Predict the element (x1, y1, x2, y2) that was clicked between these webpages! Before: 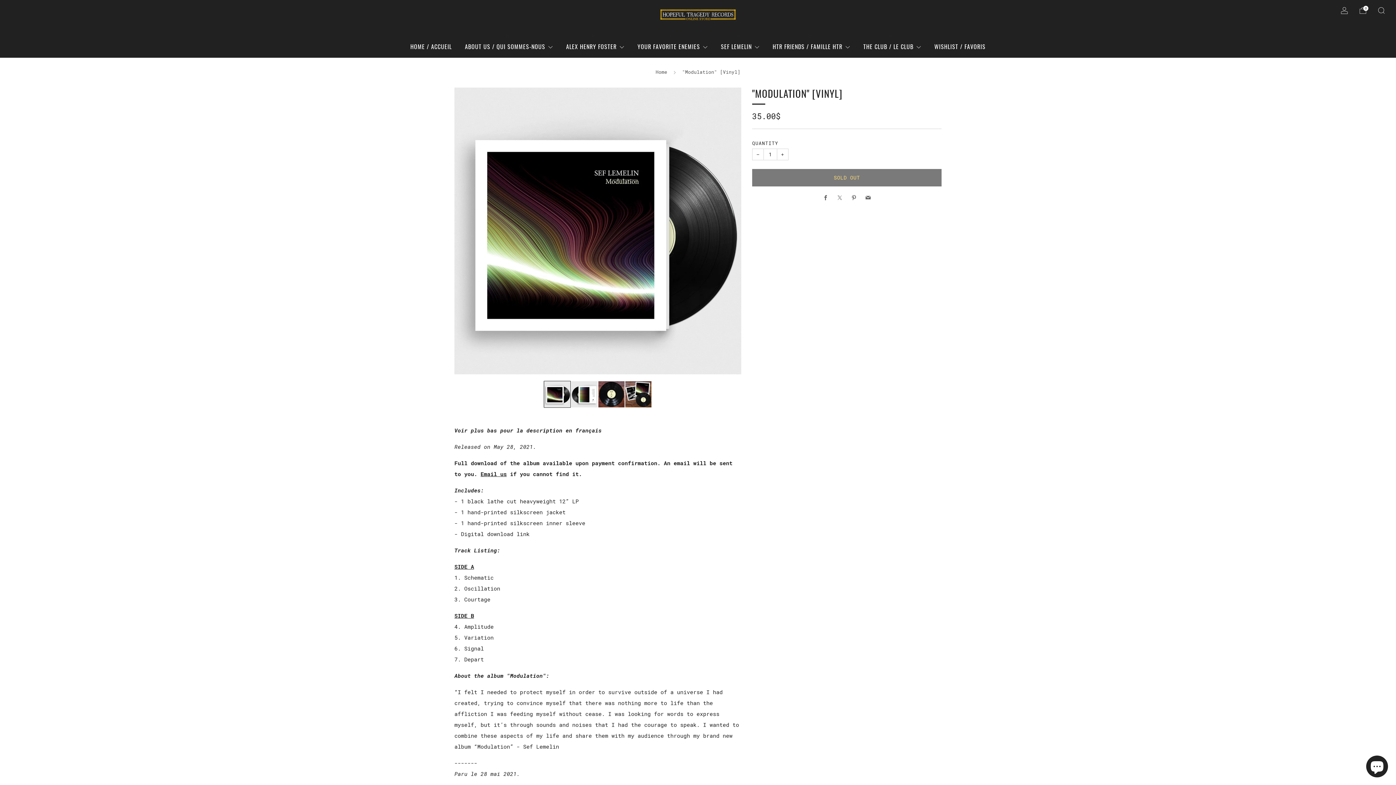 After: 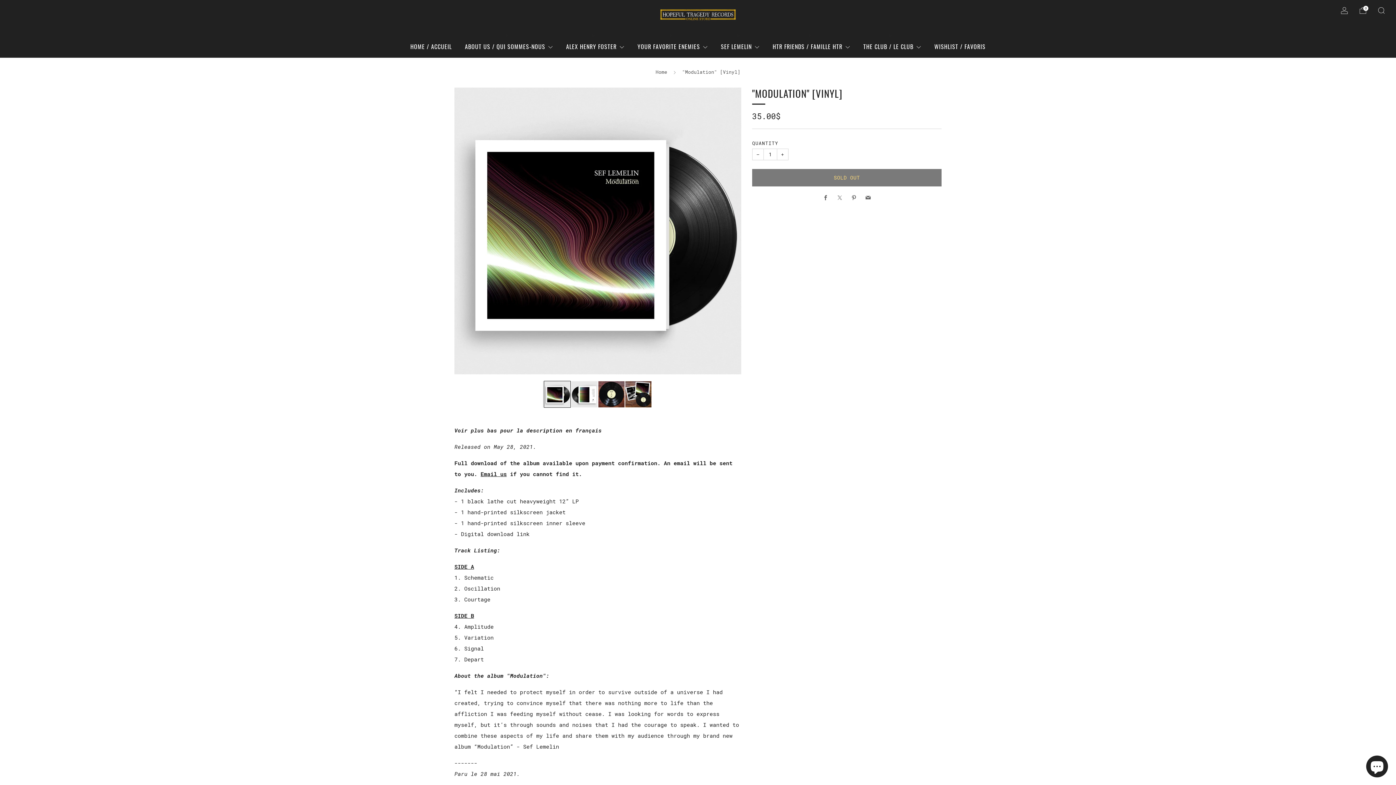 Action: bbox: (544, 381, 571, 408) label: Load image into Gallery viewer, 1
